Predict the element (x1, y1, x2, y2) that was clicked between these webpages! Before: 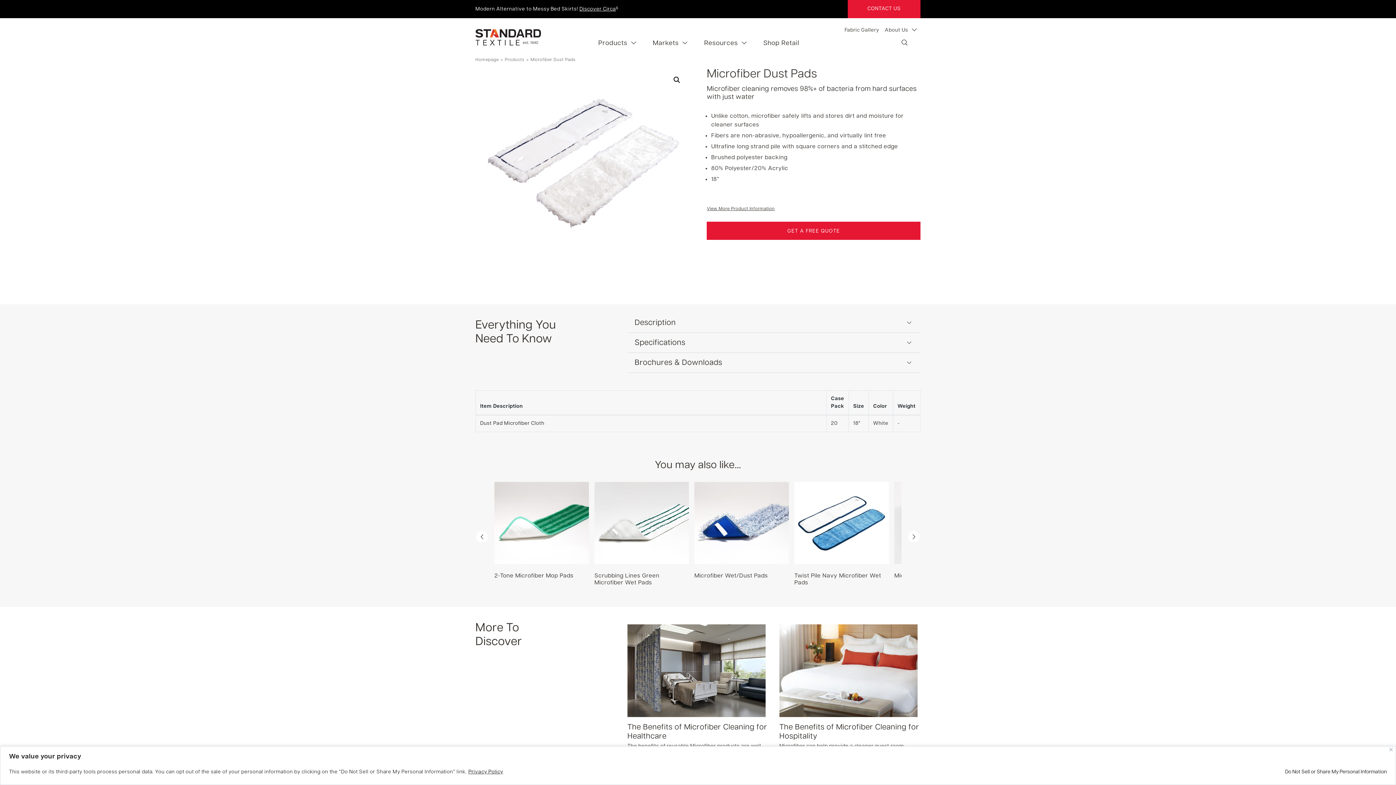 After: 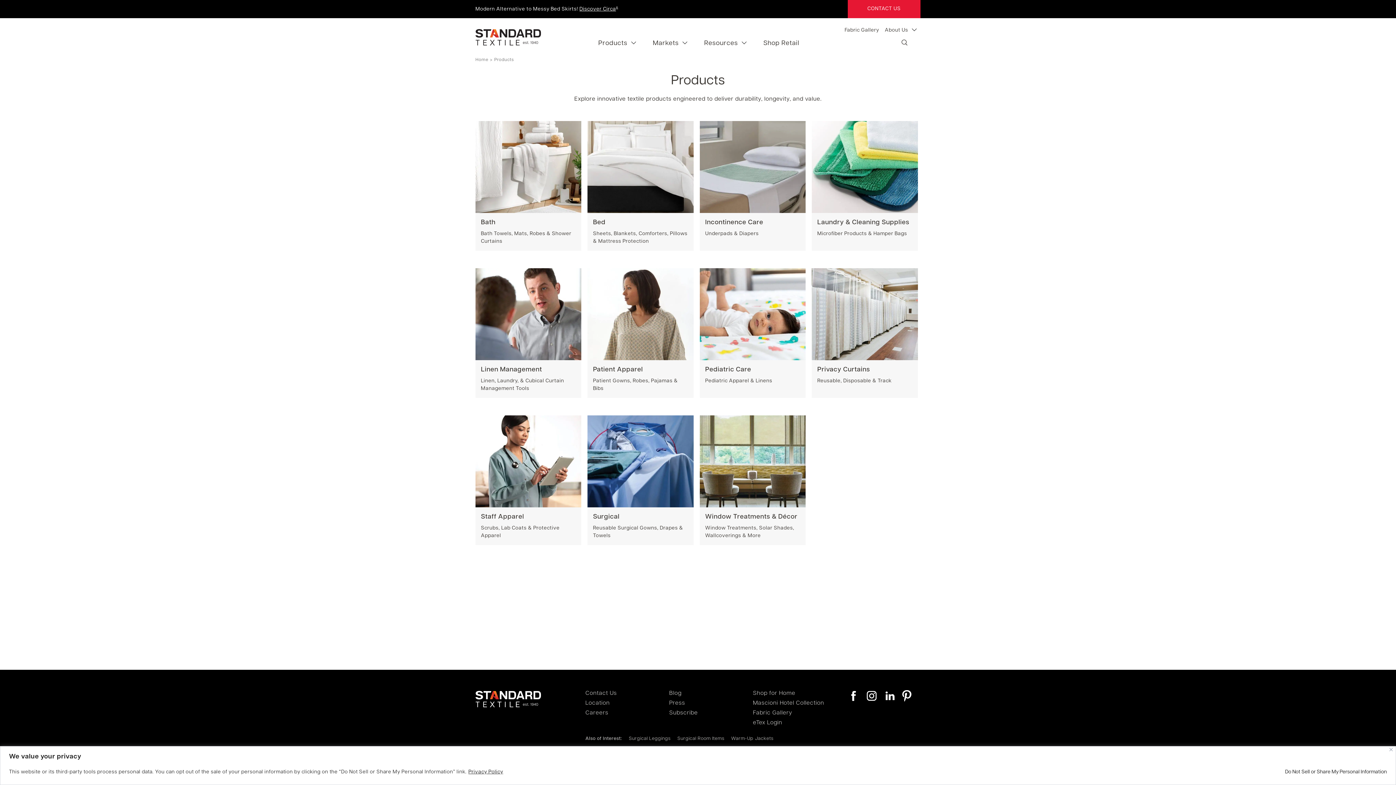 Action: bbox: (505, 57, 524, 62) label: Products